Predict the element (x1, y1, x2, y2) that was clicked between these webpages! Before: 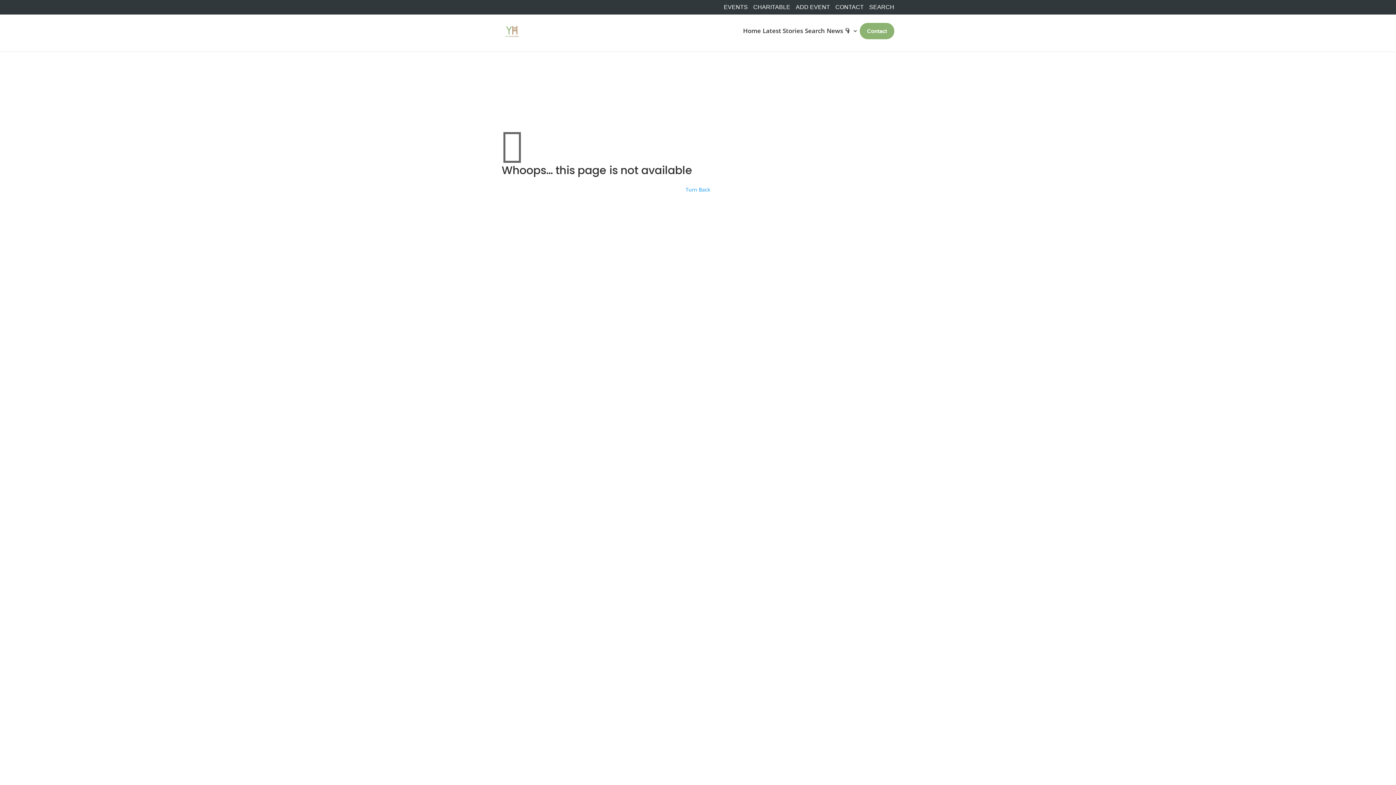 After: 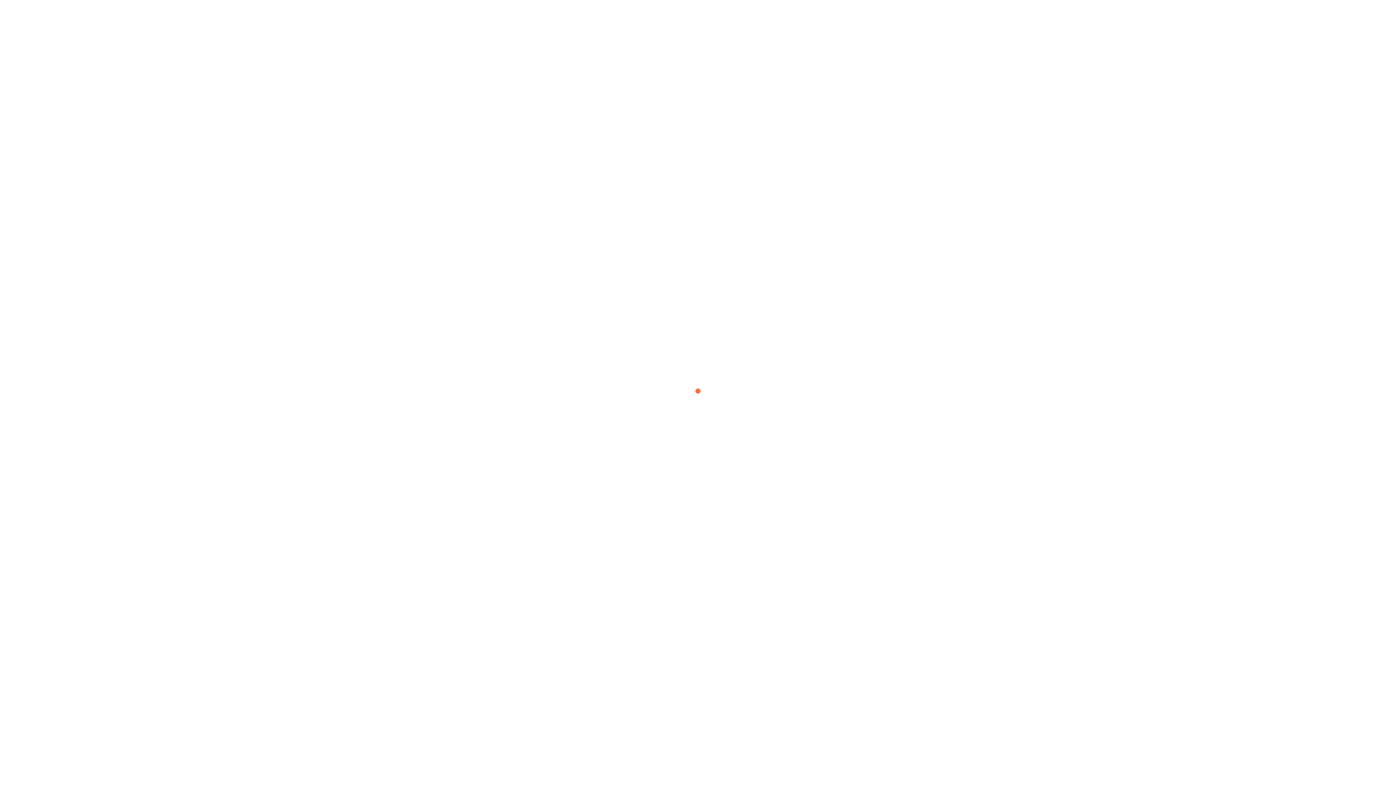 Action: bbox: (743, 25, 761, 51) label: Home